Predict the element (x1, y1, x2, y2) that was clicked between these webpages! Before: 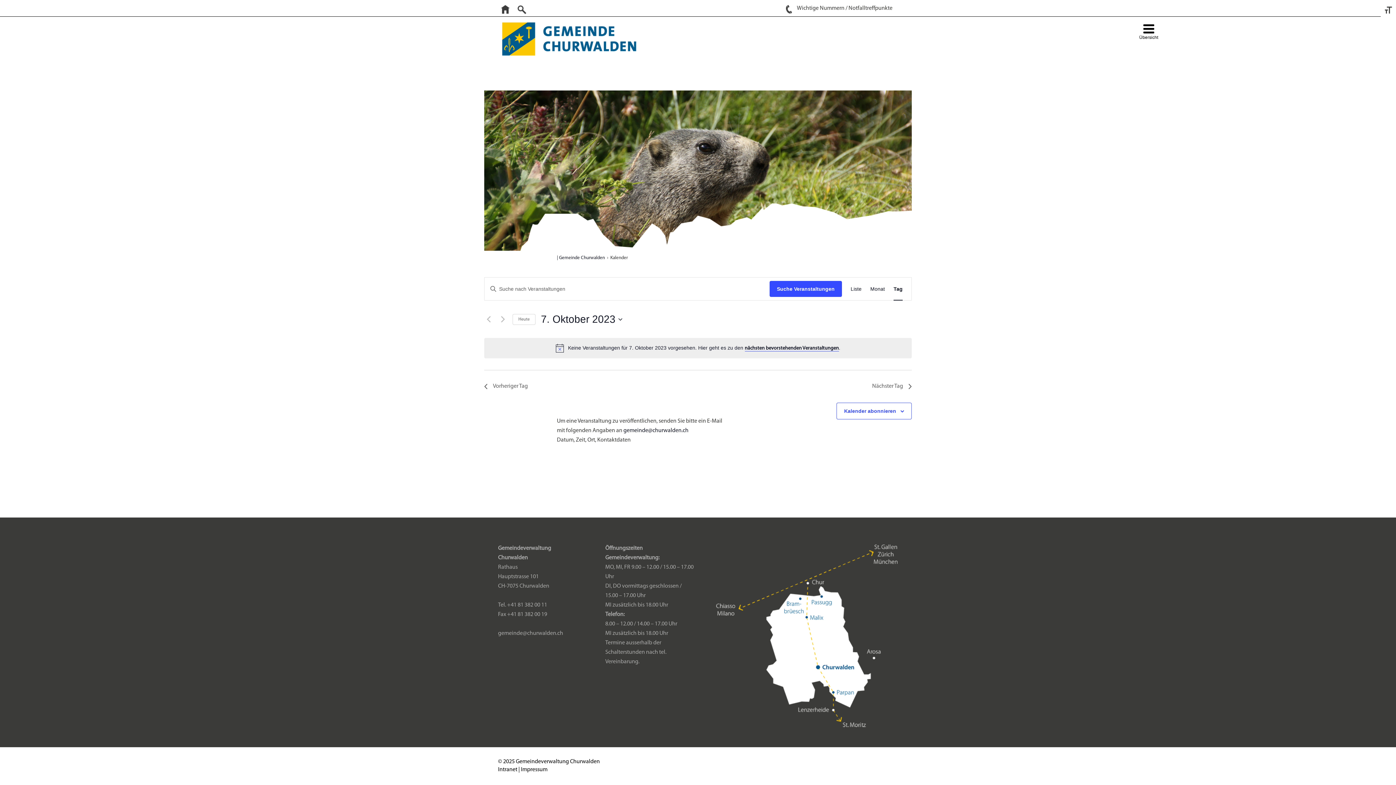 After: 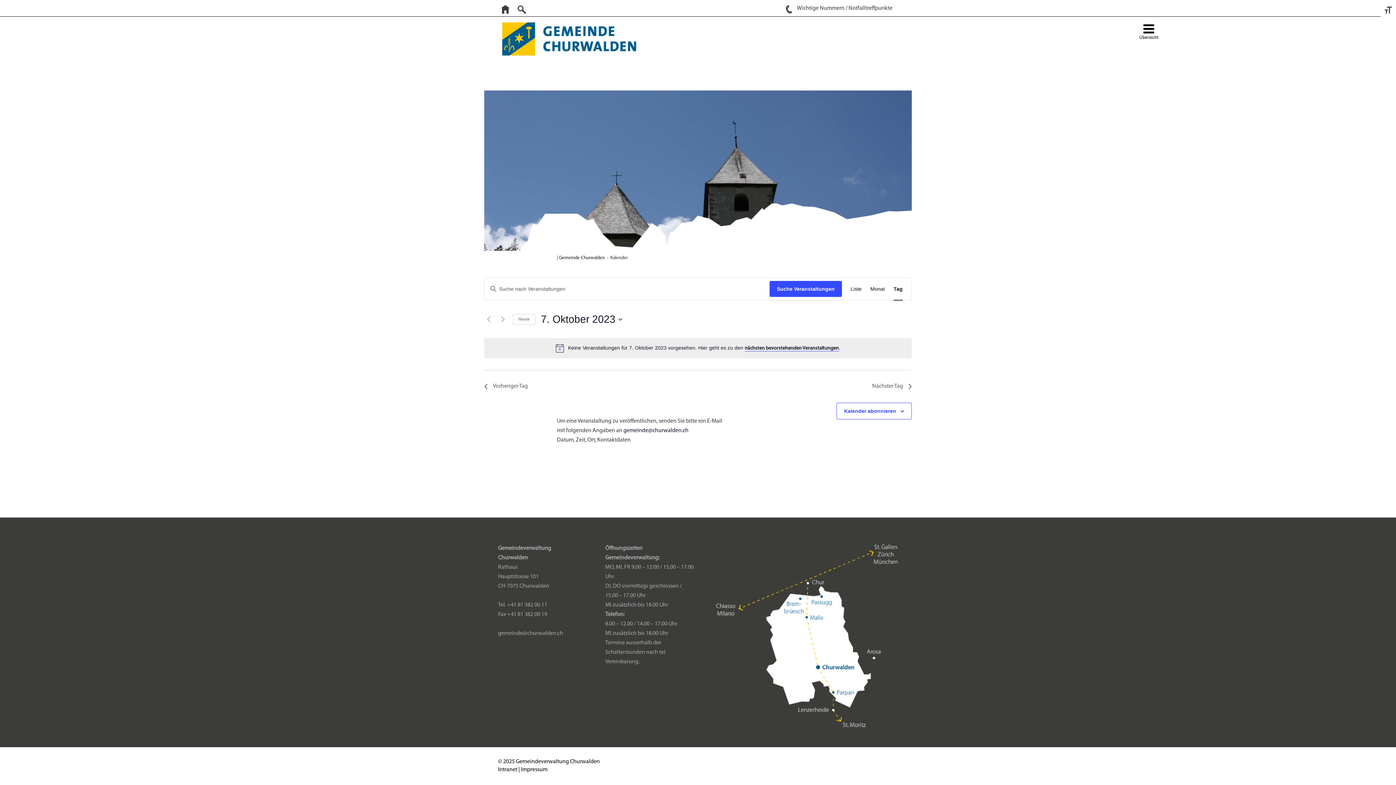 Action: bbox: (716, 633, 898, 639)